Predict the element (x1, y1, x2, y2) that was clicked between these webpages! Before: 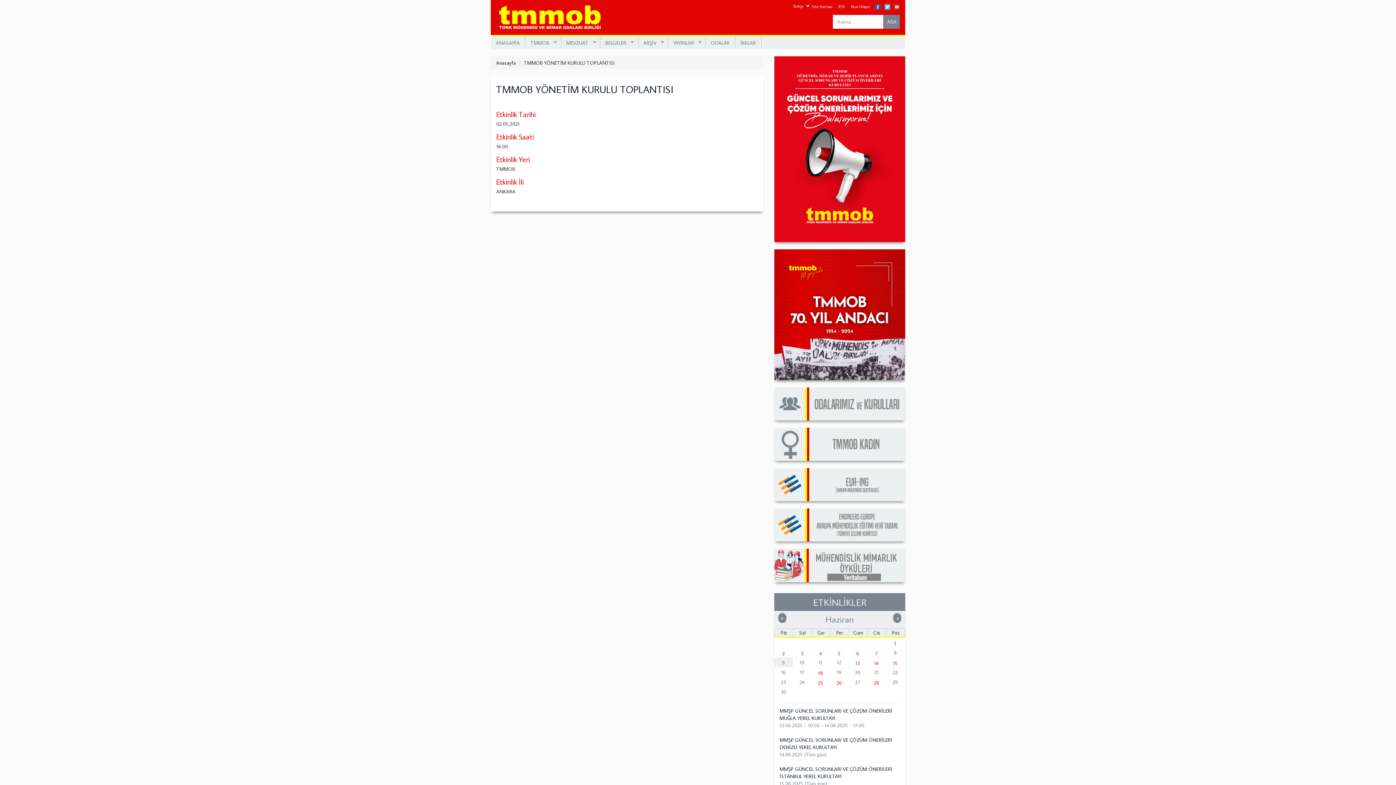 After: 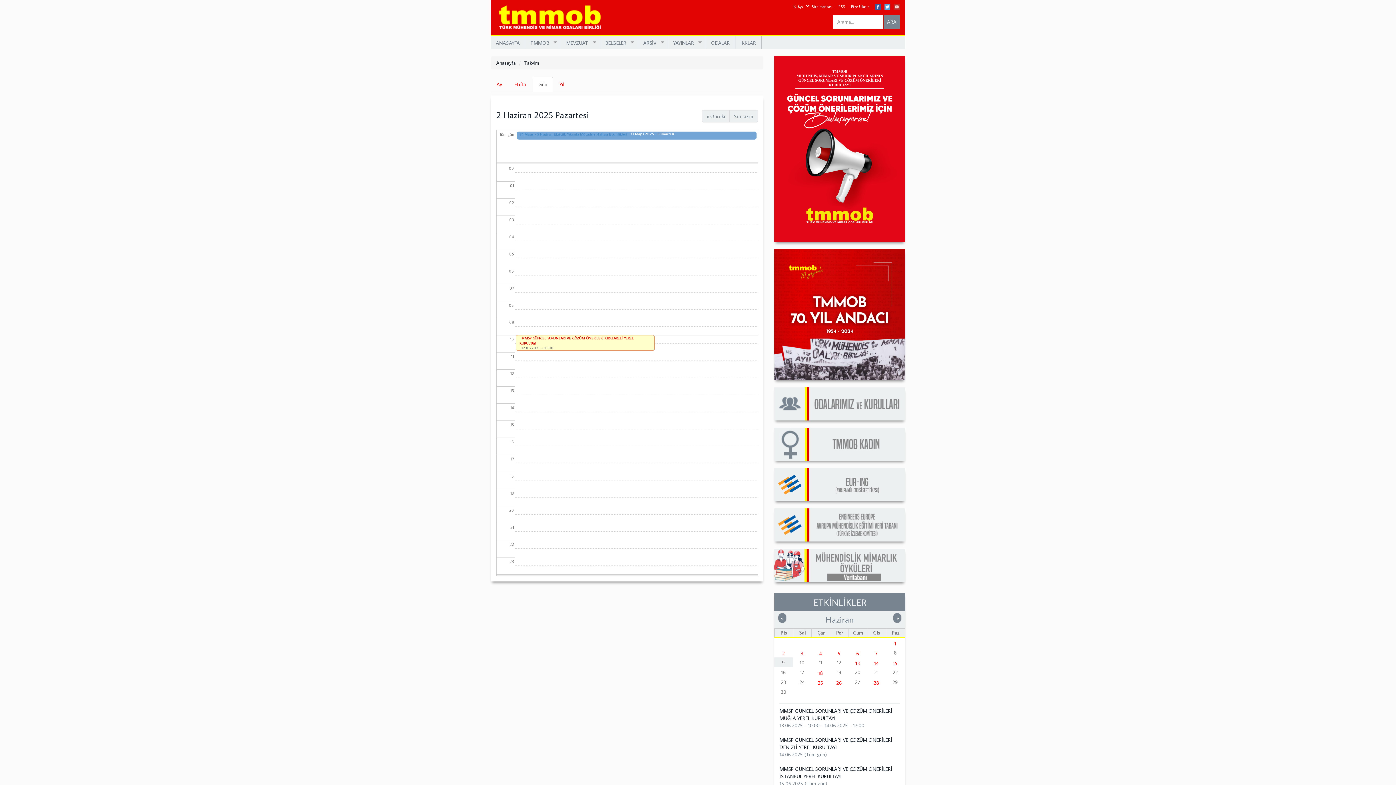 Action: bbox: (782, 650, 784, 657) label: 2